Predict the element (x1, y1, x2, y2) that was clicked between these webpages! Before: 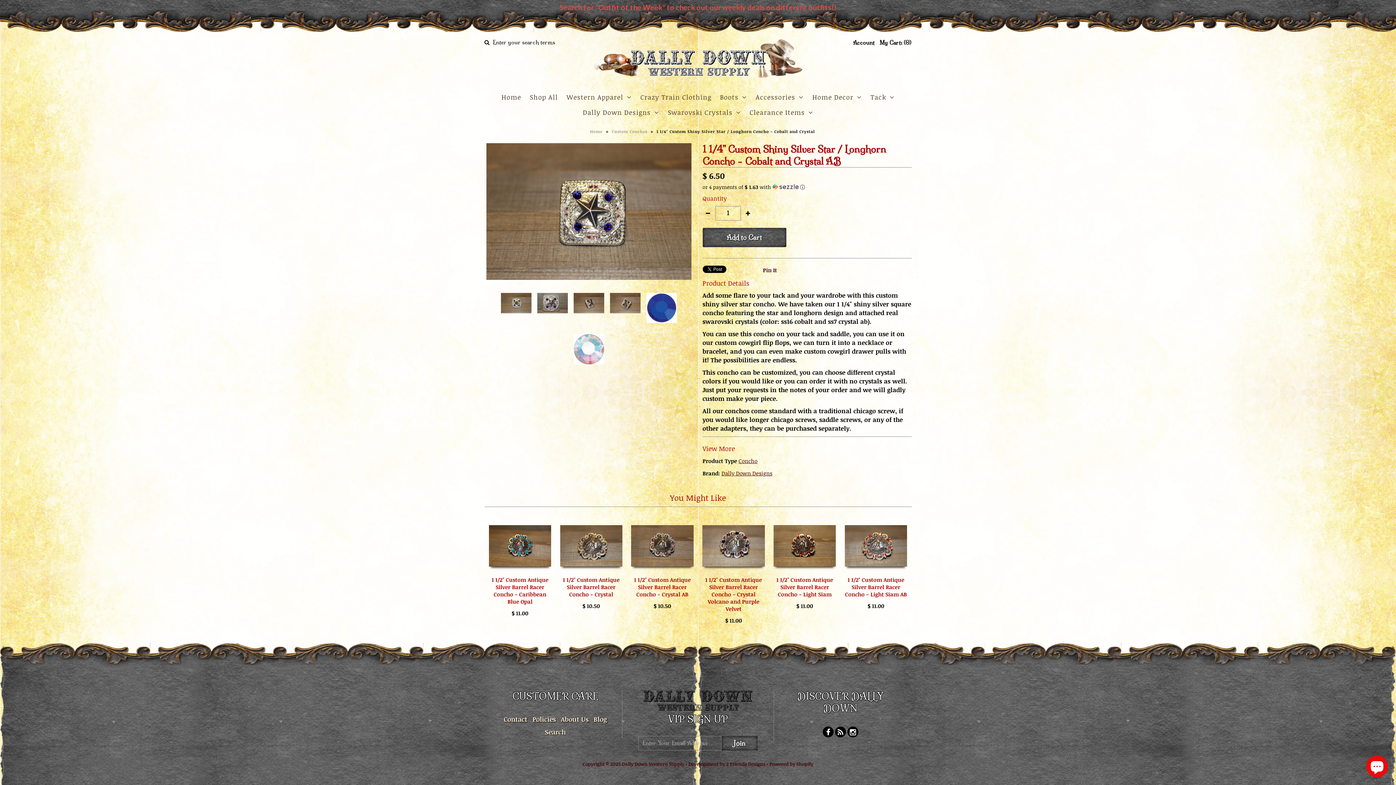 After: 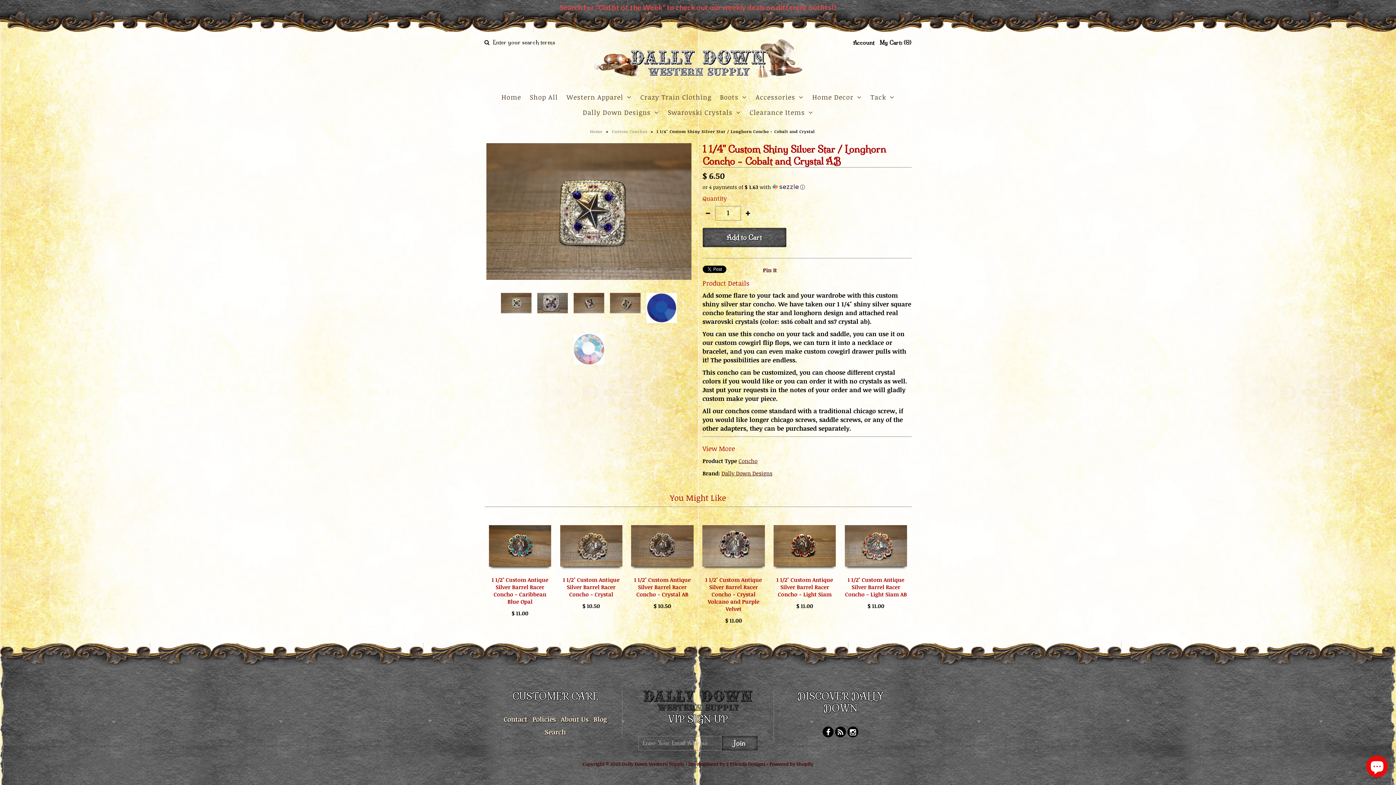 Action: bbox: (702, 206, 713, 220)